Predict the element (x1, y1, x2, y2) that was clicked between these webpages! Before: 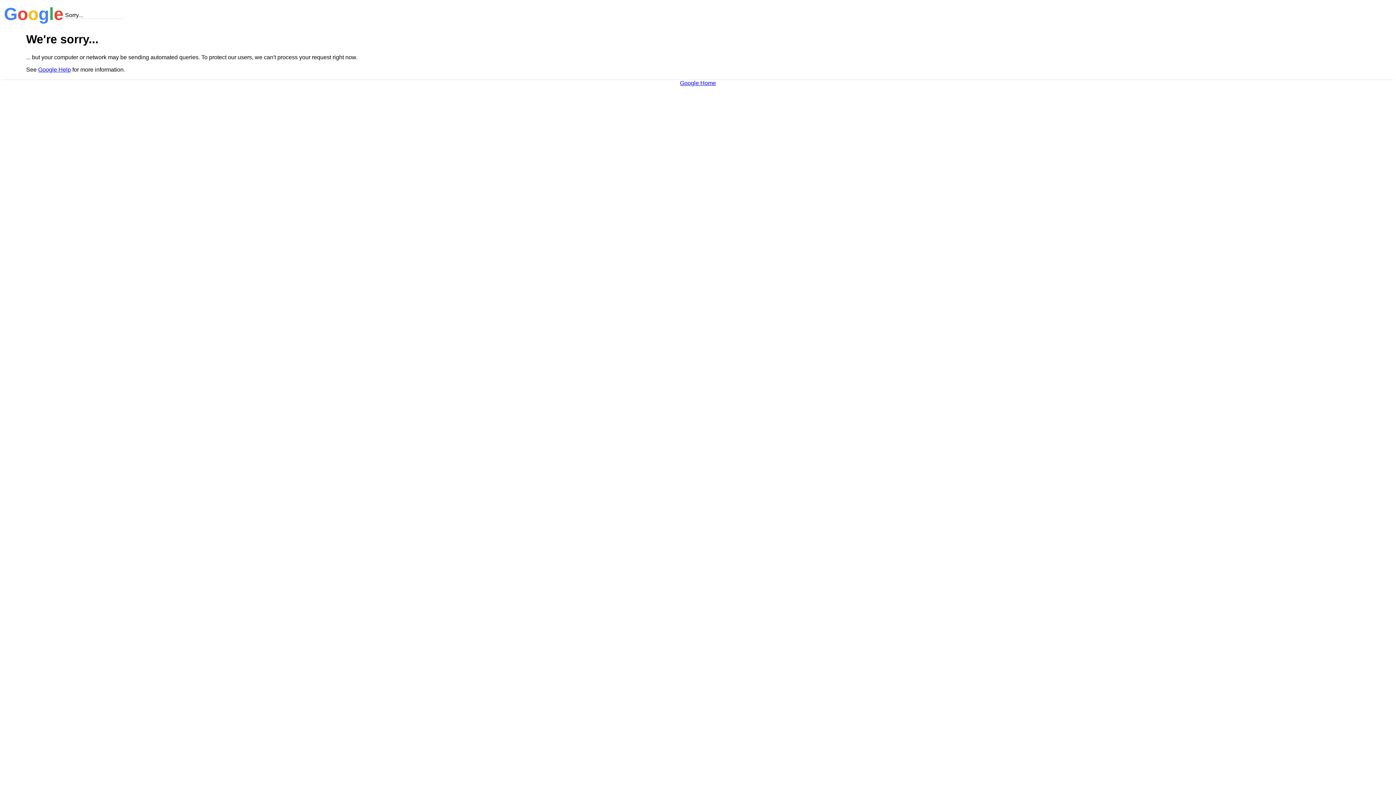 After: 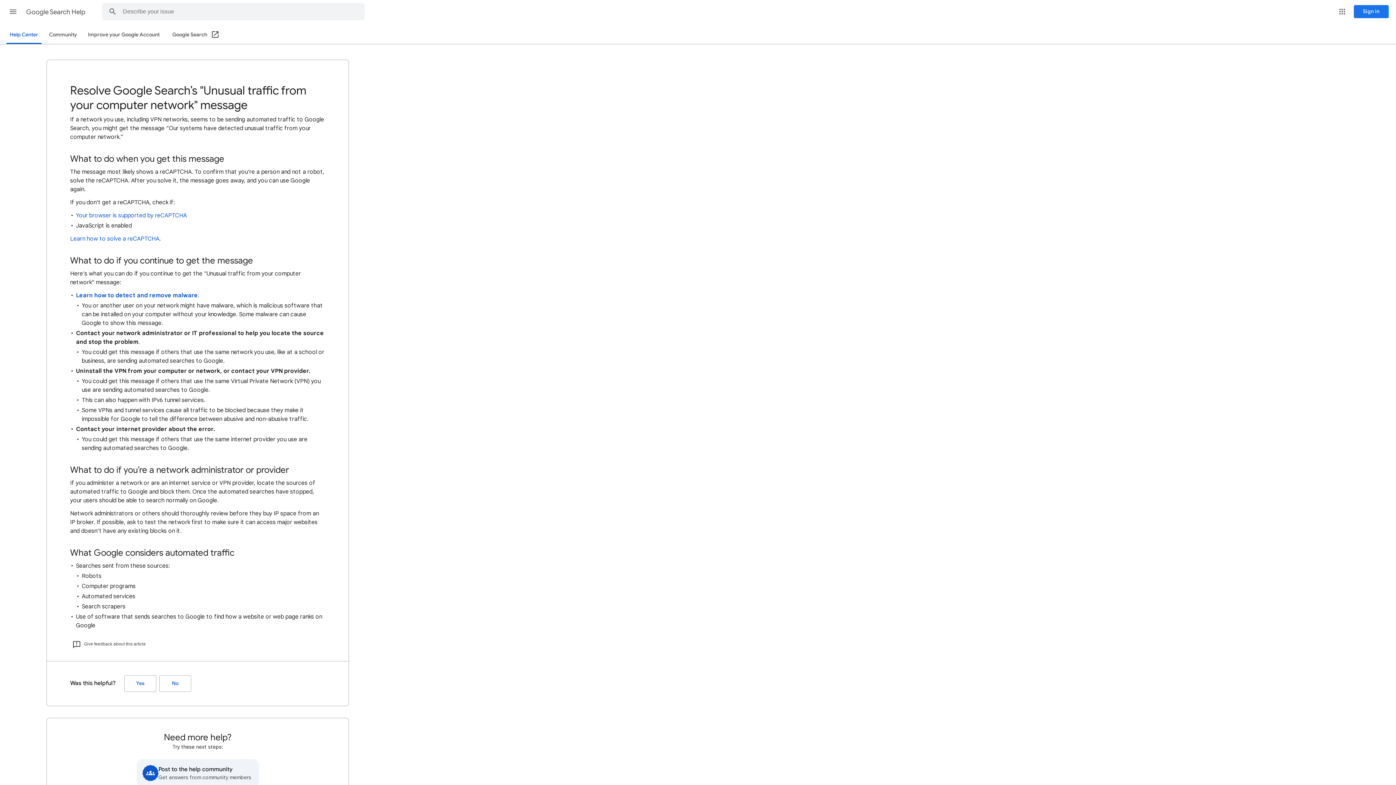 Action: bbox: (38, 66, 70, 72) label: Google Help